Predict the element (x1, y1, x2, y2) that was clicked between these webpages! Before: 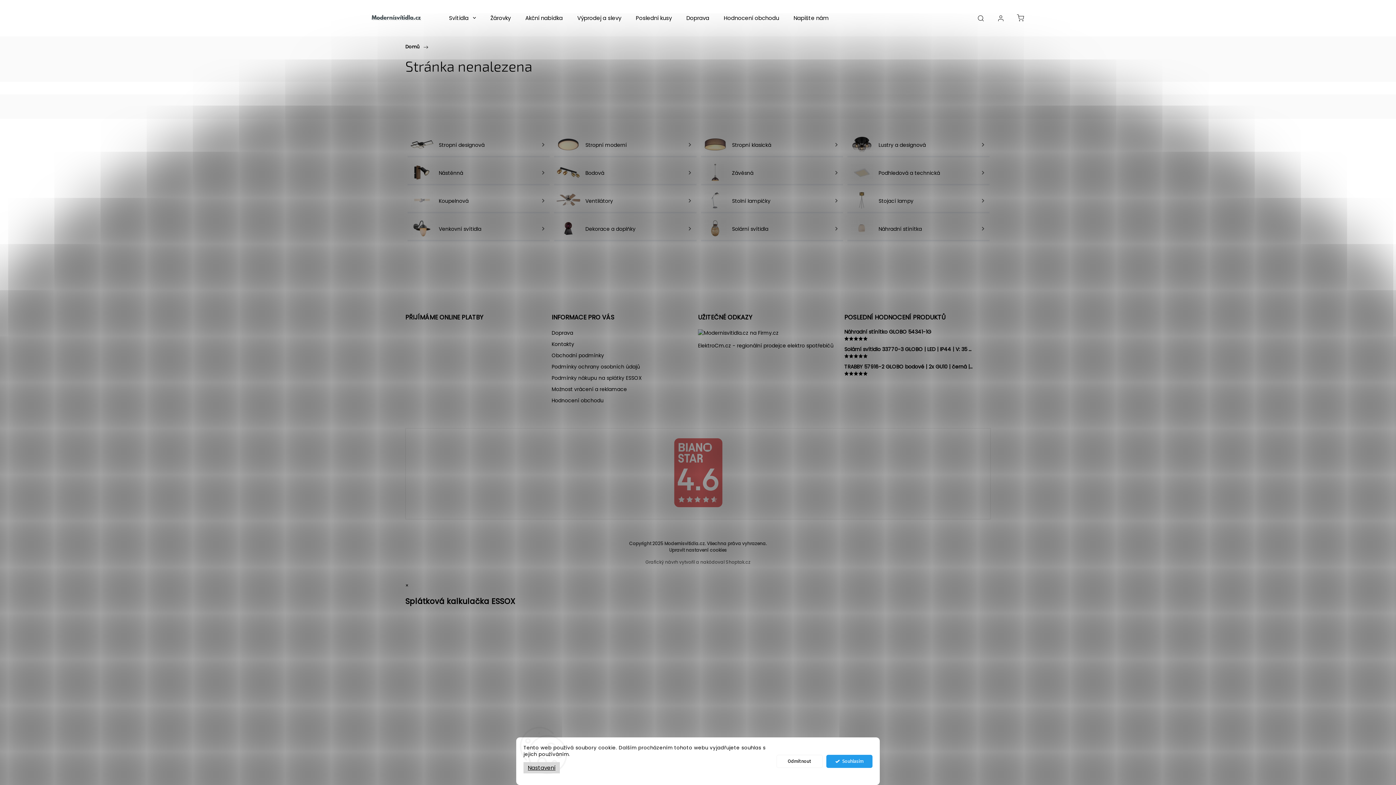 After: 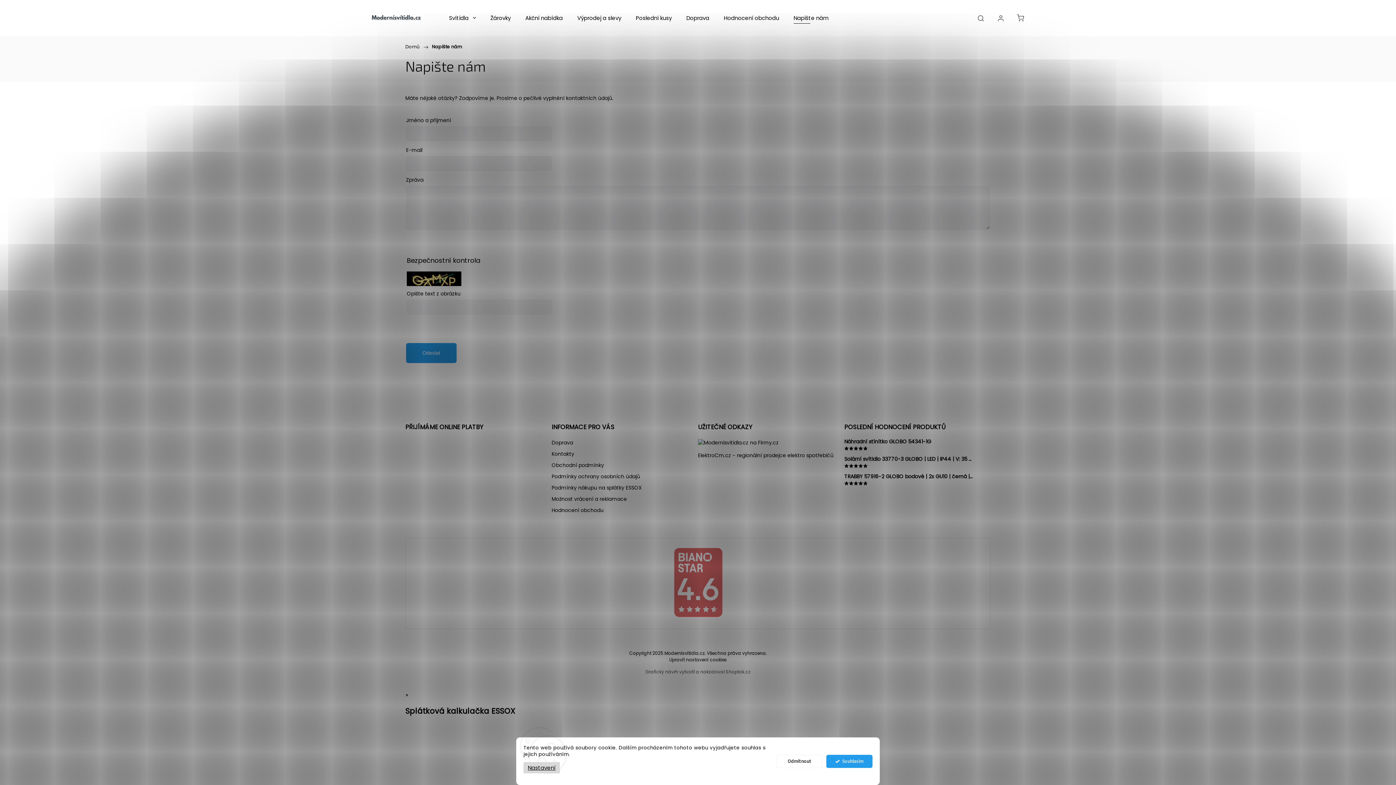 Action: bbox: (793, 0, 828, 36) label: Napište nám